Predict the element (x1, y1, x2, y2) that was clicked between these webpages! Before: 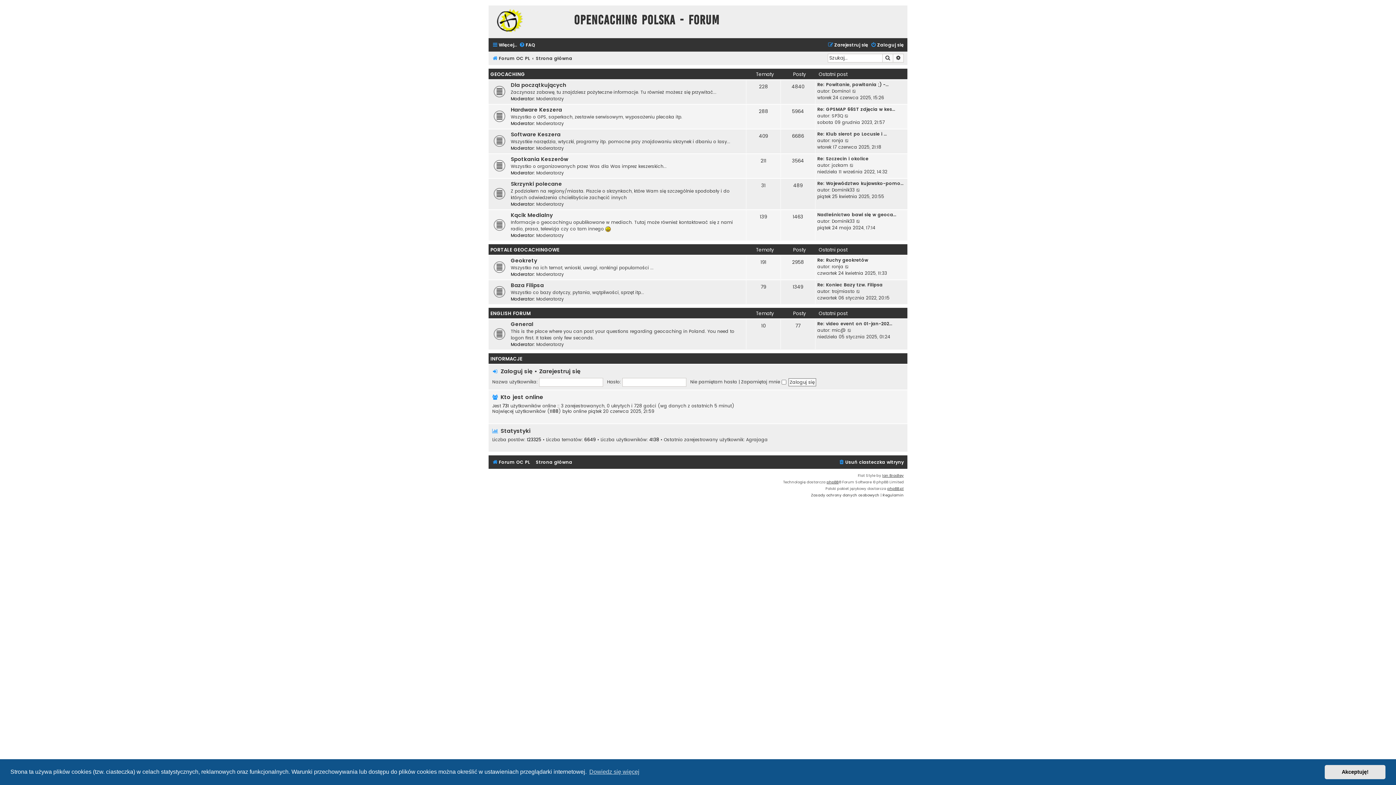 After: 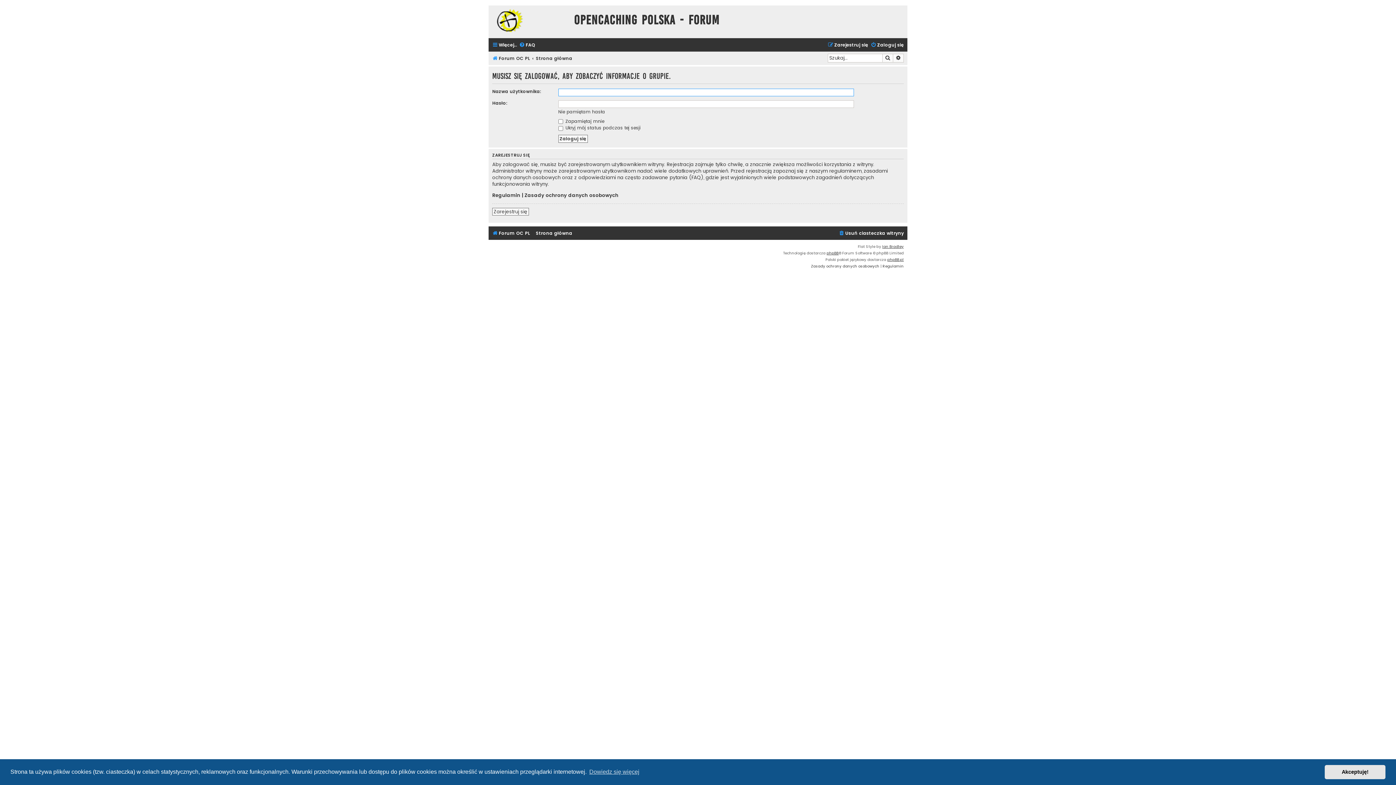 Action: label: Moderatorzy bbox: (536, 341, 564, 347)